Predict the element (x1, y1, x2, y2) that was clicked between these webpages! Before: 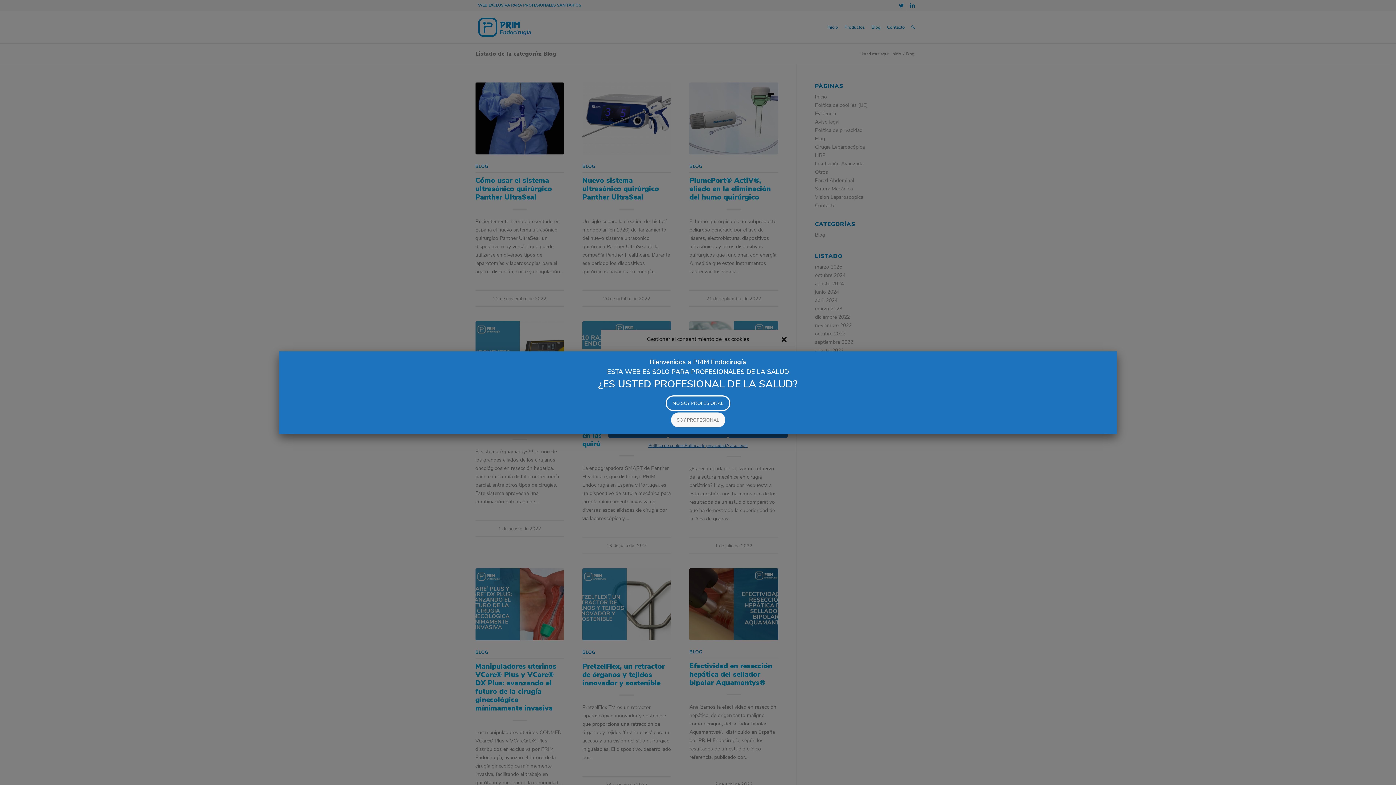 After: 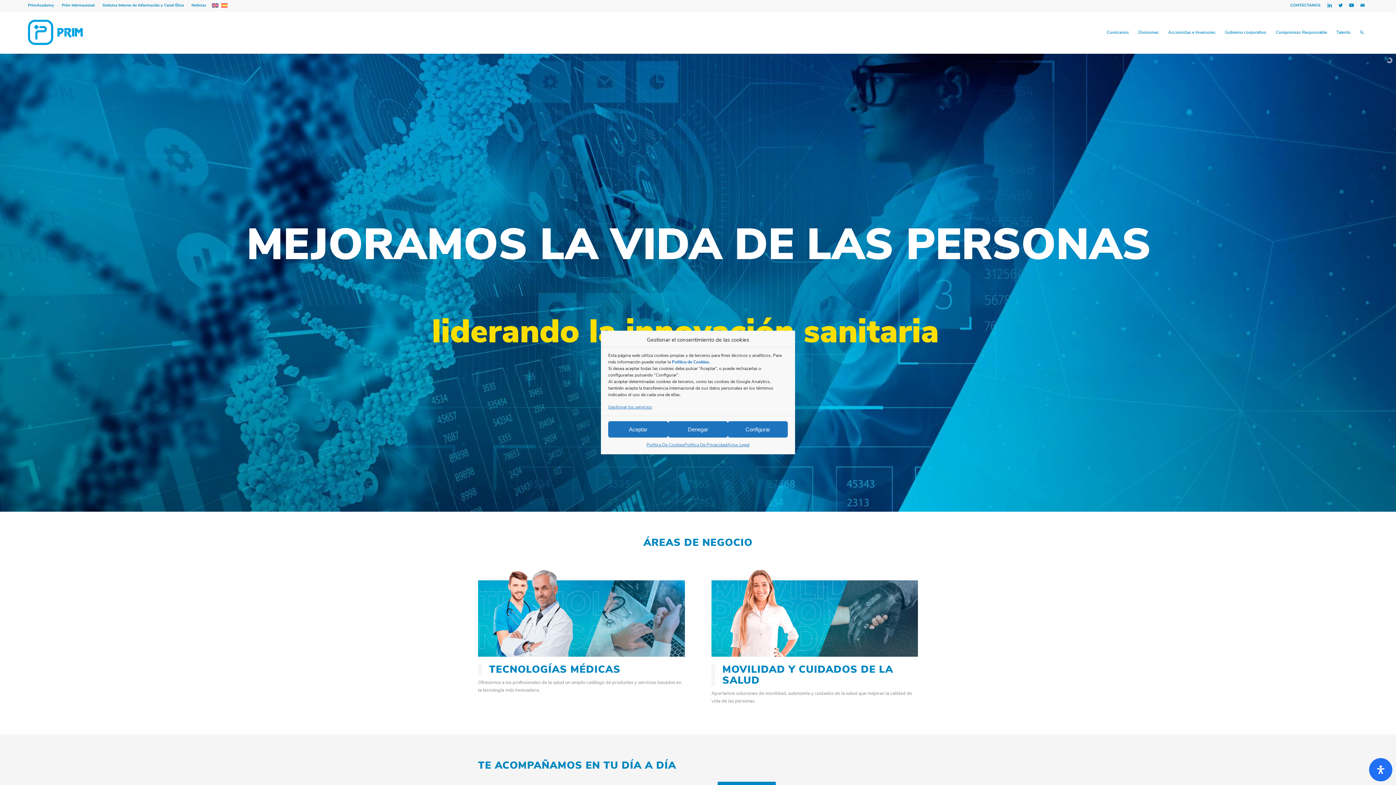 Action: label: NO SOY PROFESIONAL bbox: (665, 395, 730, 411)